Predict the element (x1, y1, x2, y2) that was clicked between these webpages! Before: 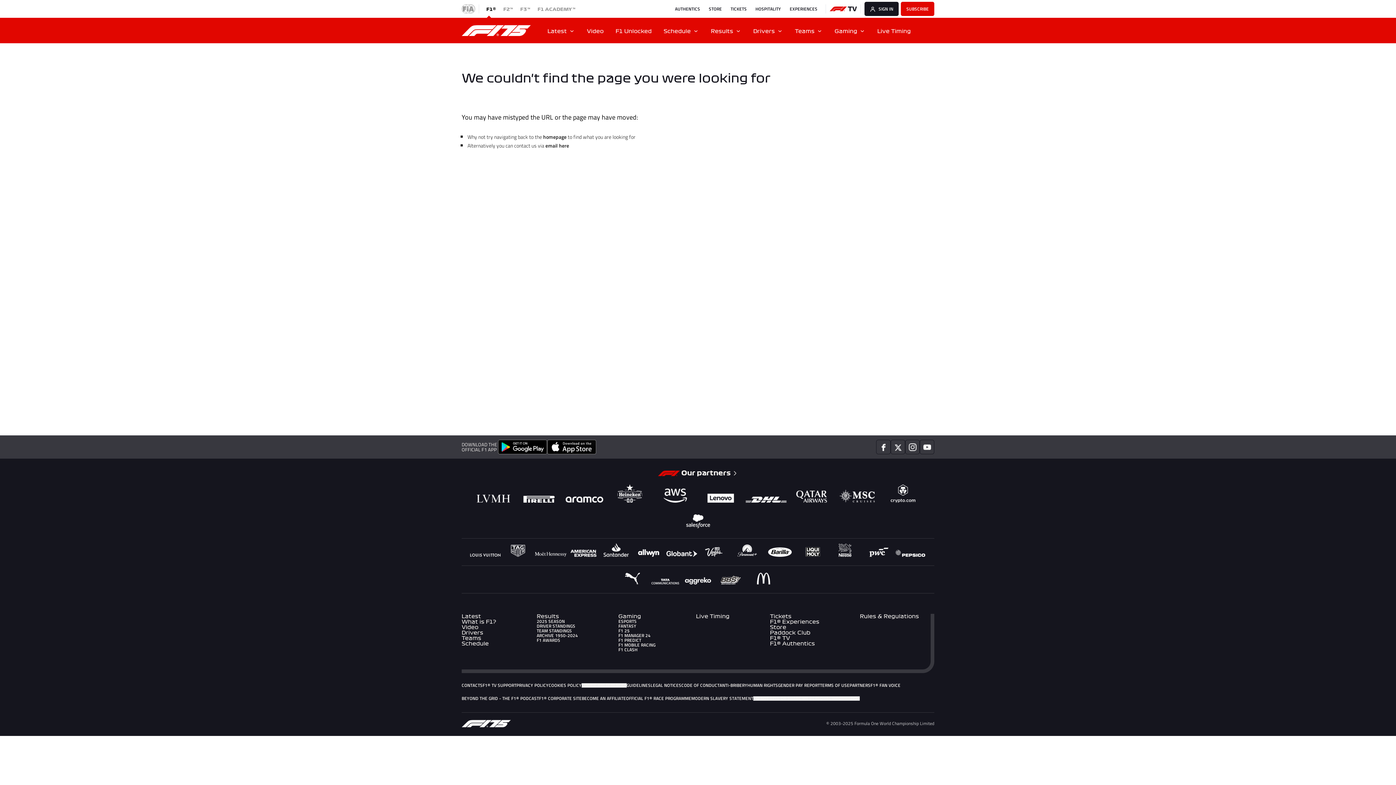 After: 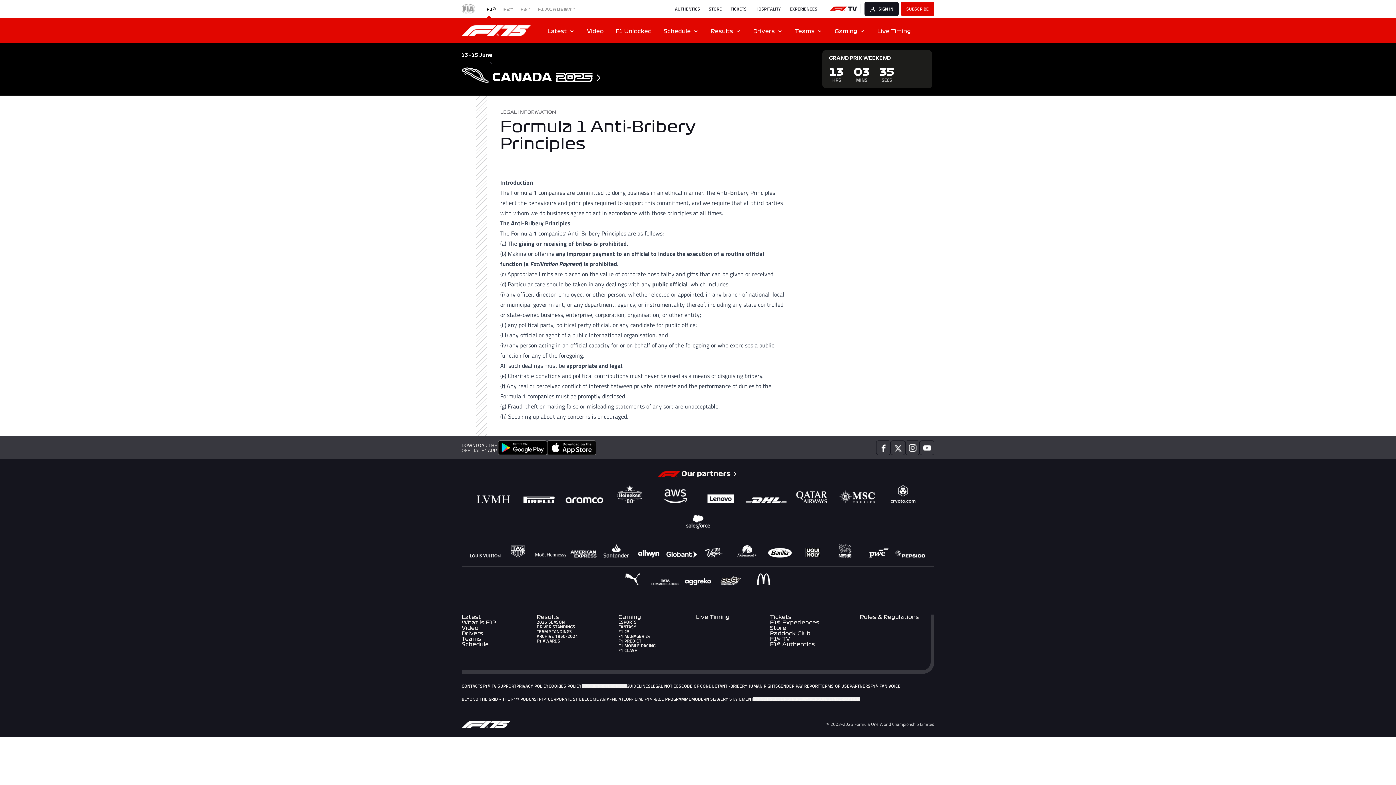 Action: label: ANTI-BRIBERY bbox: (719, 683, 747, 687)